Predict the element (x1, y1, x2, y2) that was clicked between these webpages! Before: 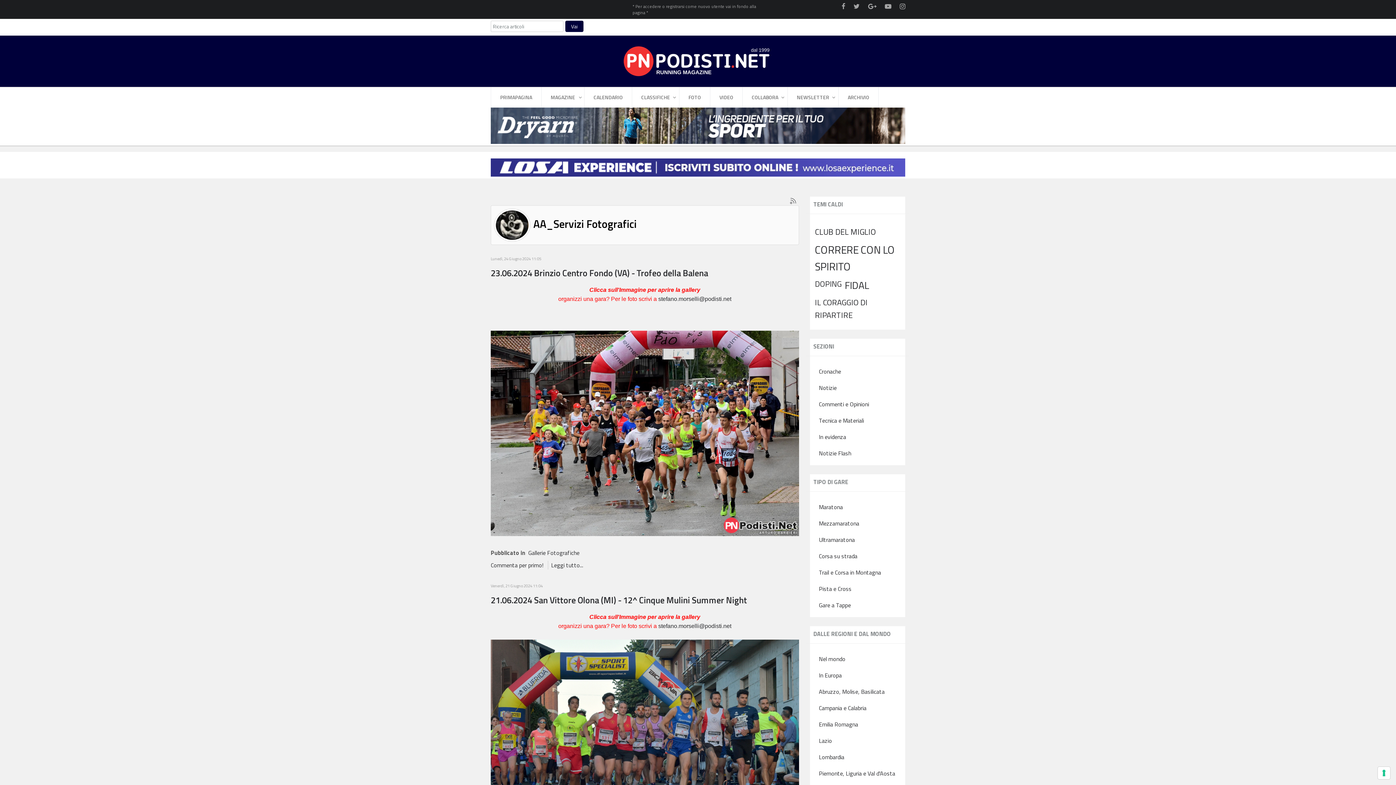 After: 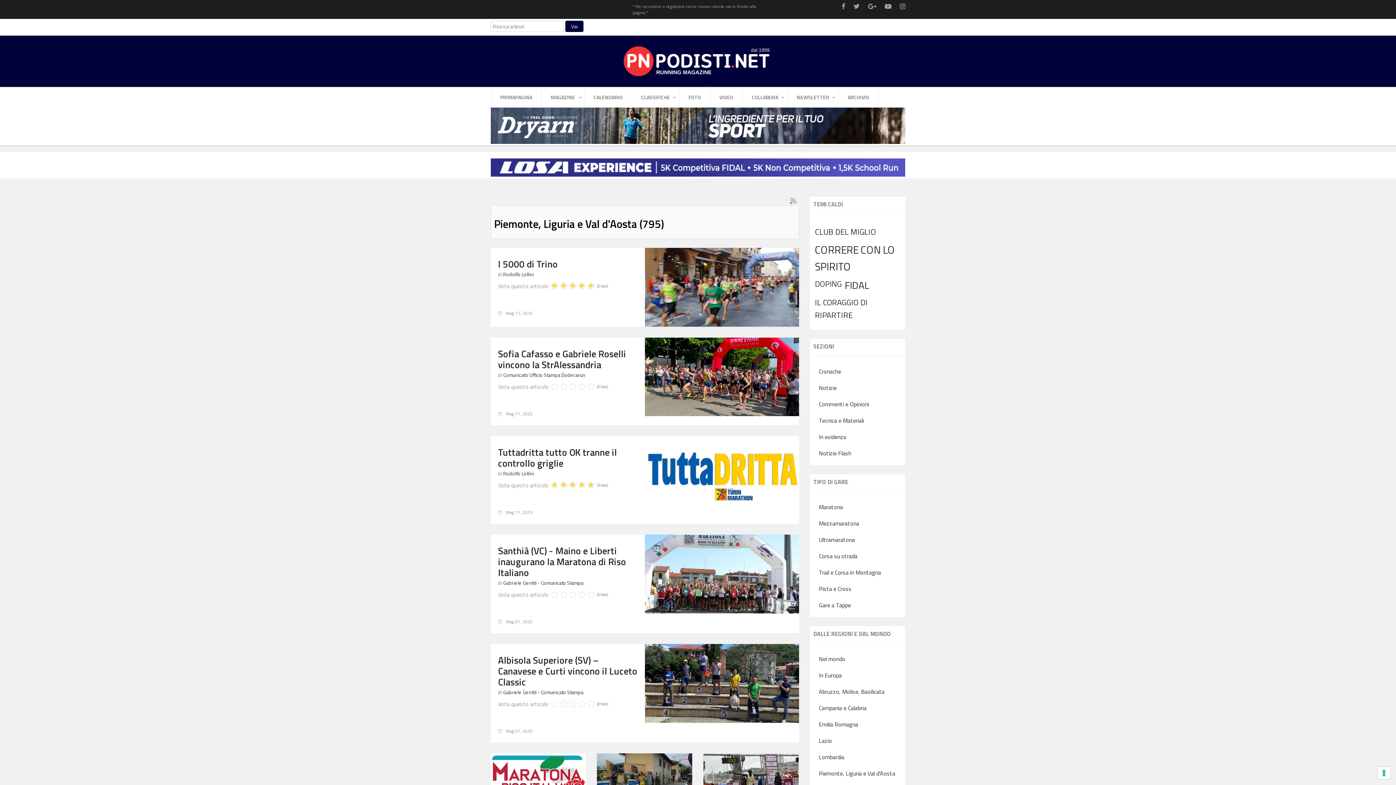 Action: label: Piemonte, Liguria e Val d'Aosta bbox: (813, 765, 901, 782)